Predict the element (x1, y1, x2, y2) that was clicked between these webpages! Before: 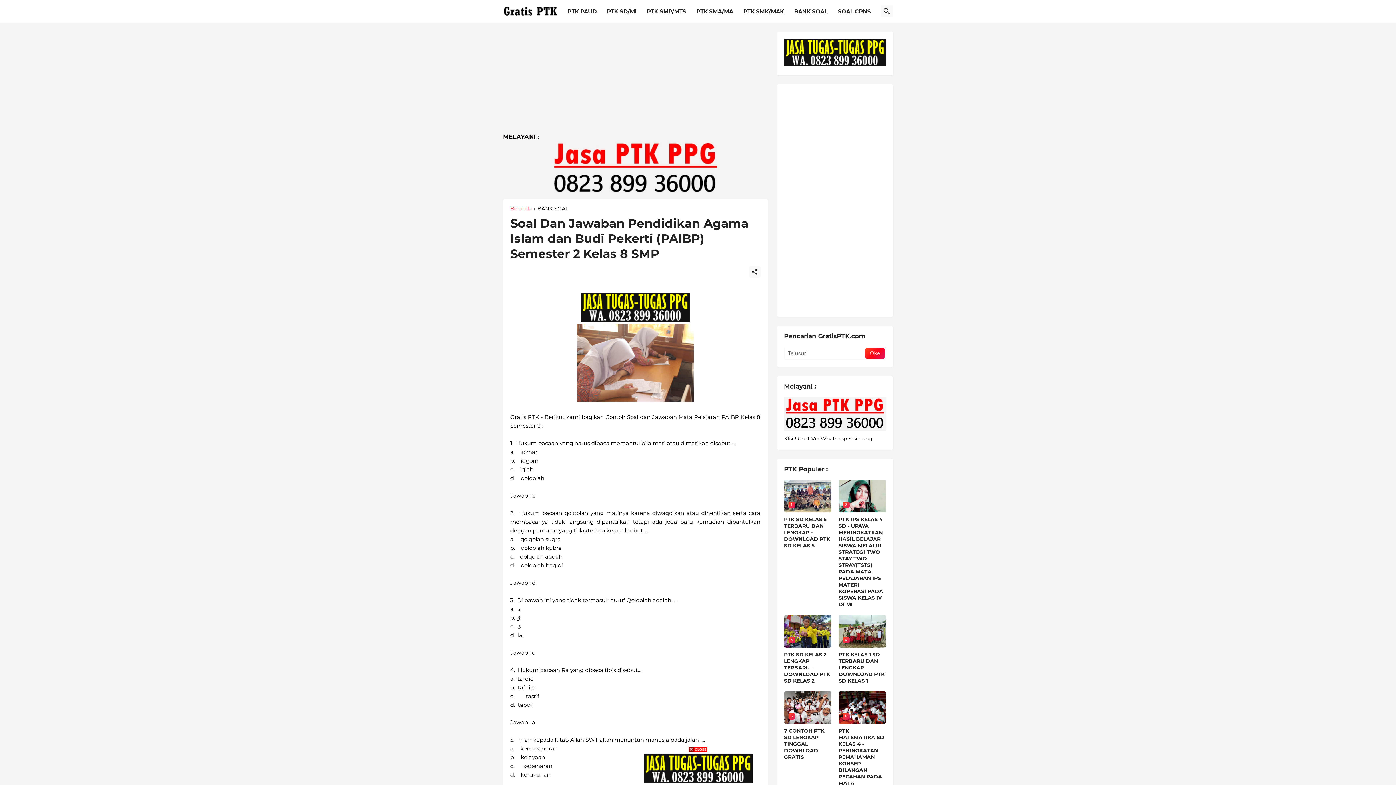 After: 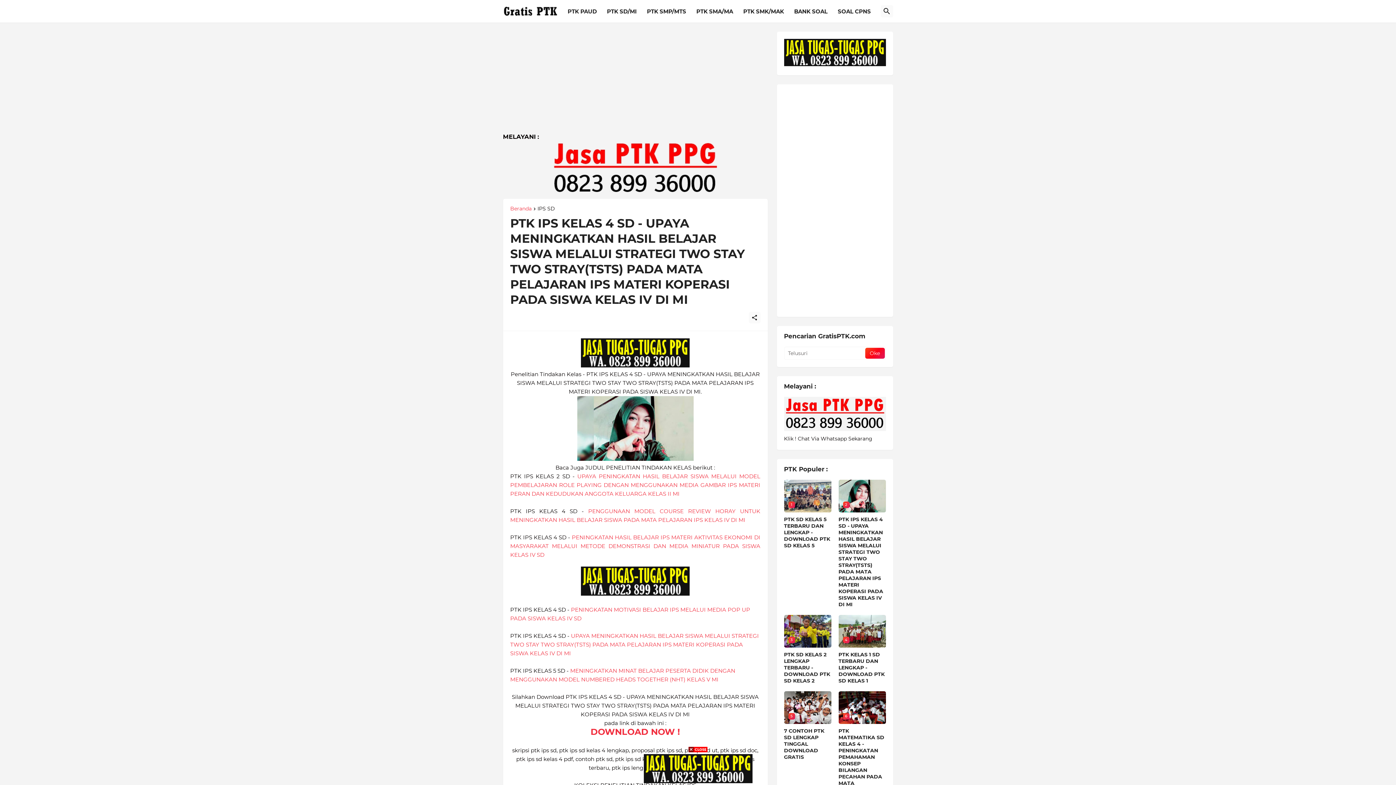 Action: bbox: (838, 516, 886, 608) label: PTK IPS KELAS 4 SD - UPAYA MENINGKATKAN HASIL BELAJAR SISWA MELALUI STRATEGI TWO STAY TWO STRAY(TSTS) PADA MATA PELAJARAN IPS MATERI KOPERASI PADA SISWA KELAS IV DI MI